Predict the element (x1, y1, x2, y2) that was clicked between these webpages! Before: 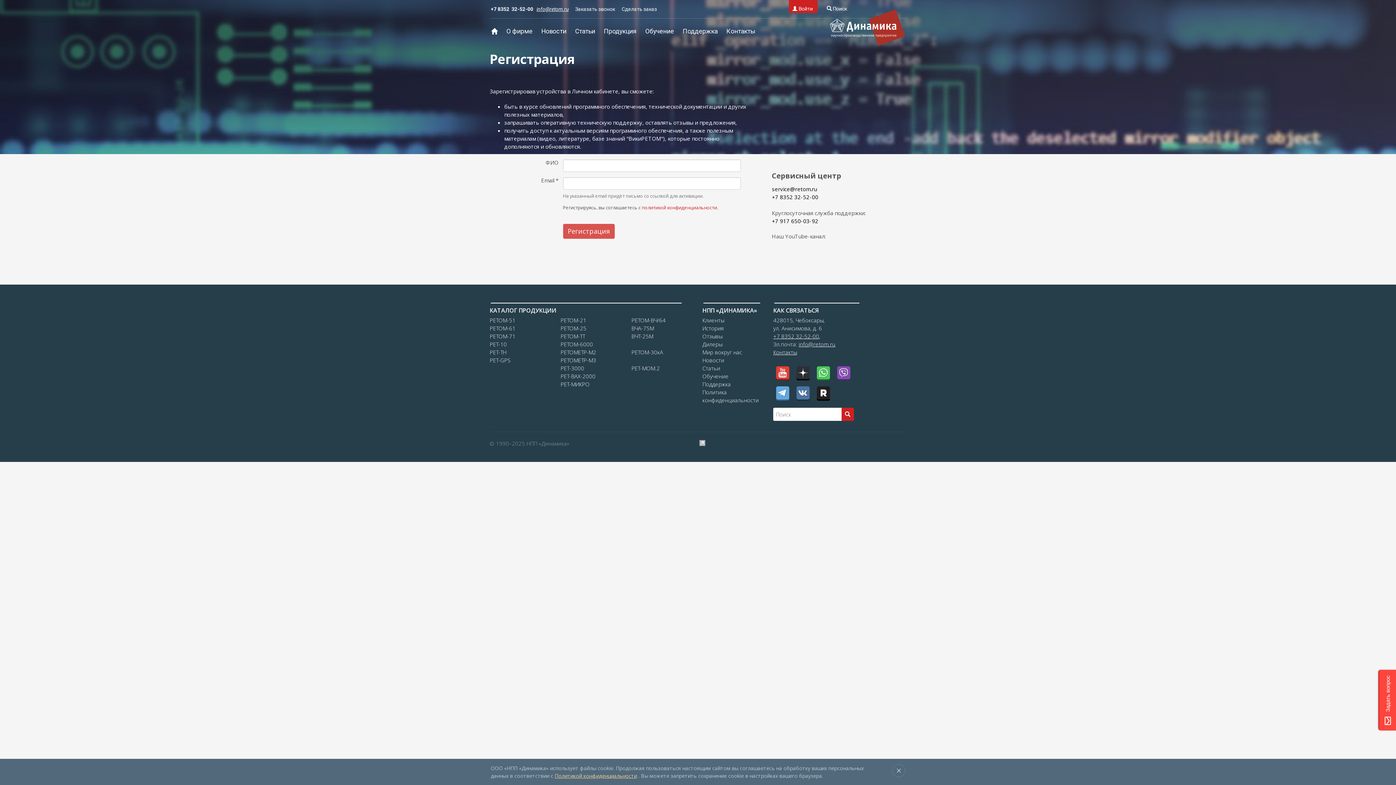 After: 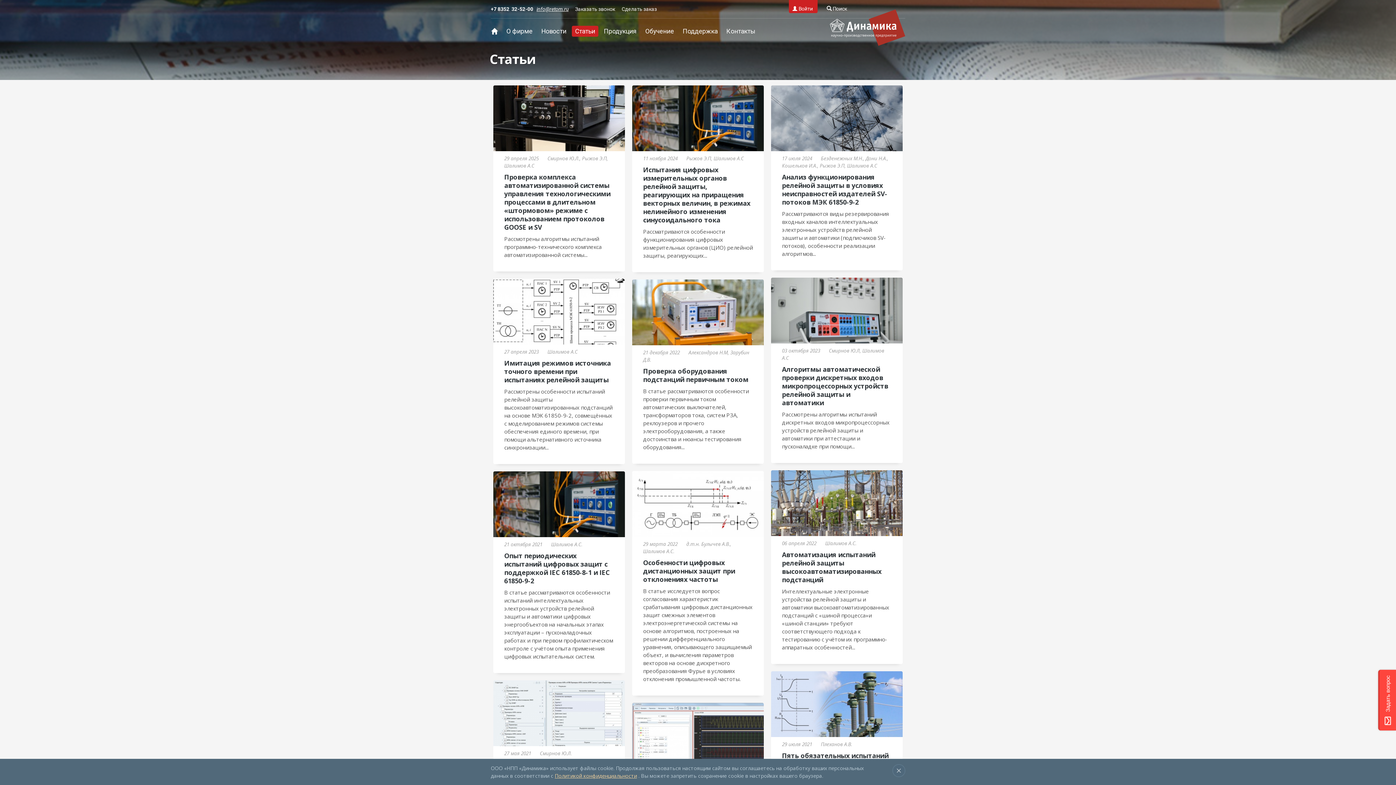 Action: bbox: (702, 364, 724, 372) label: Статьи